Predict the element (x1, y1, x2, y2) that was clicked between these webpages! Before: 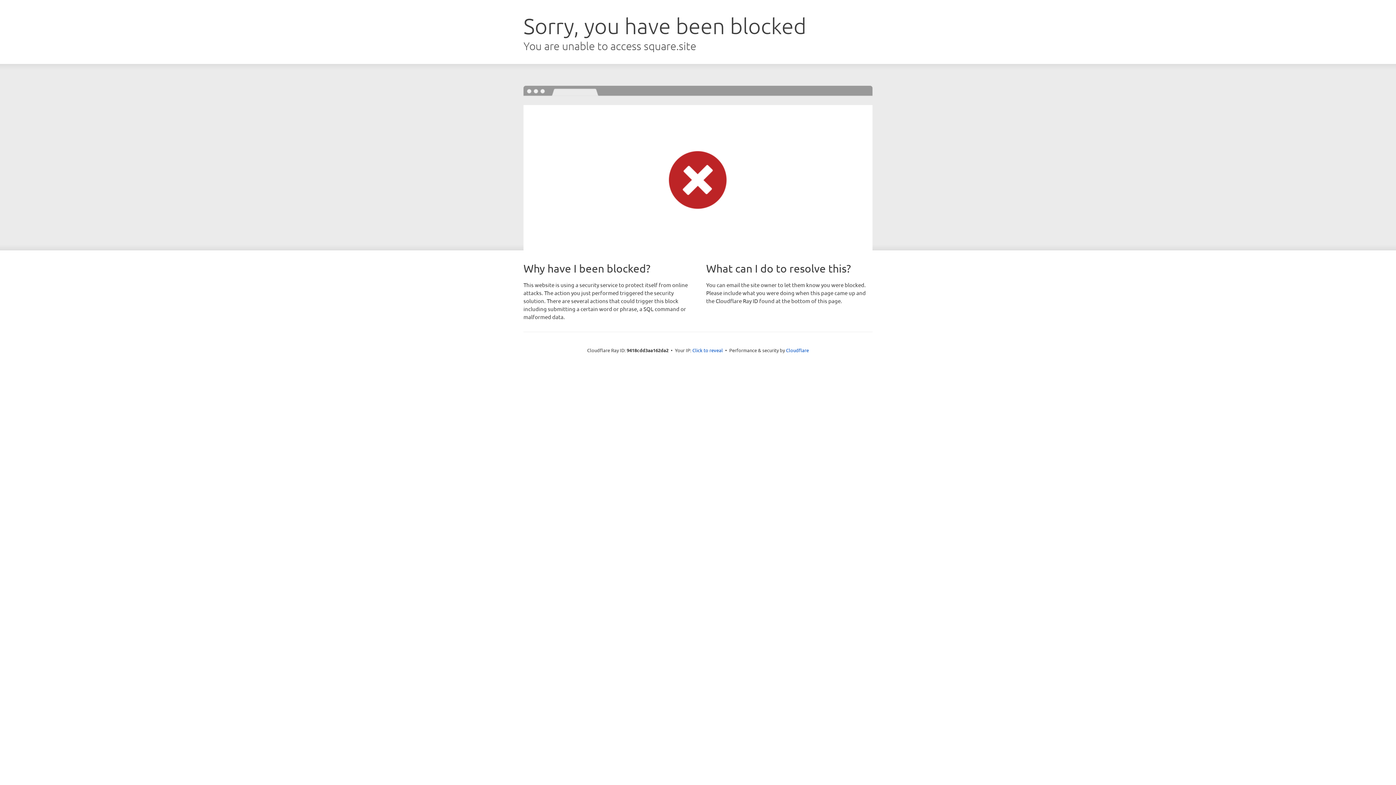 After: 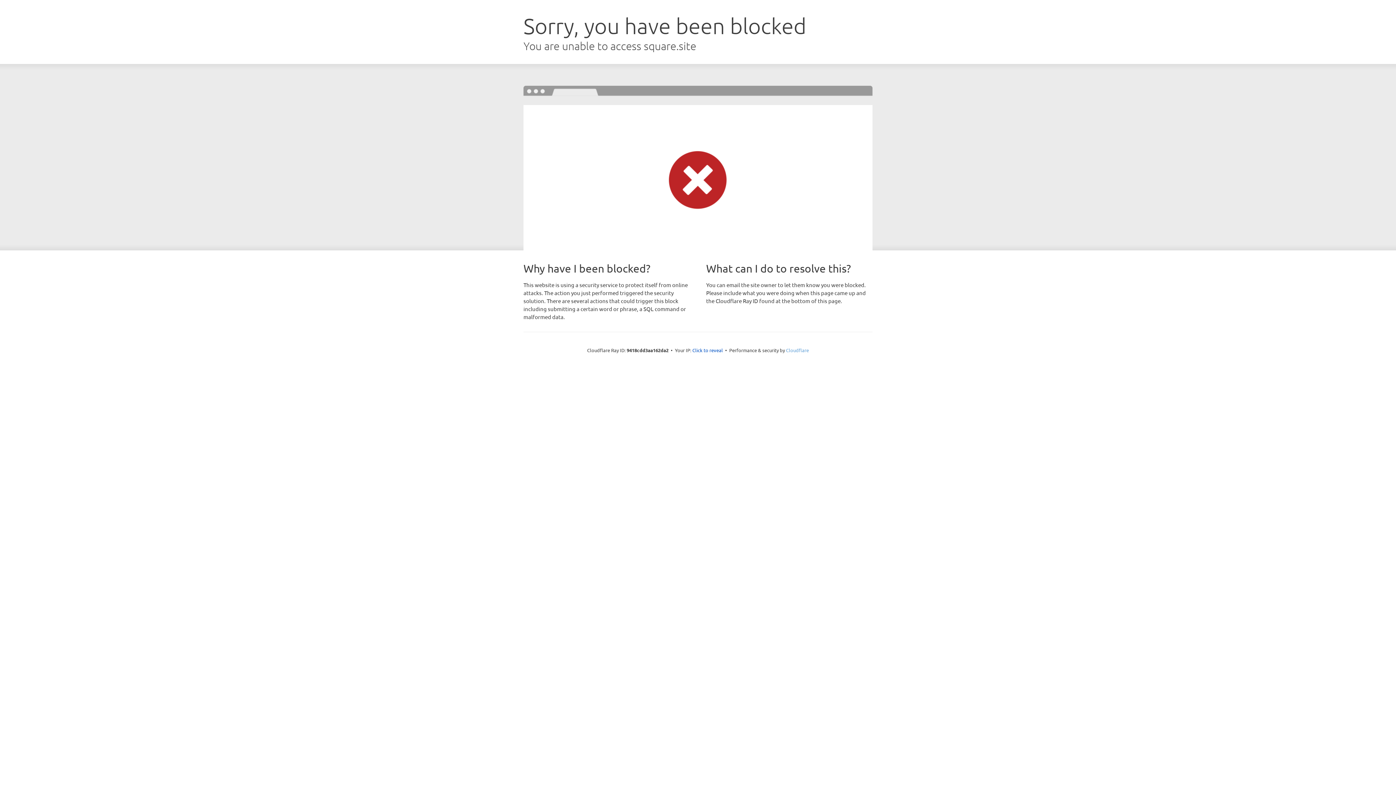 Action: label: Cloudflare bbox: (786, 347, 809, 353)